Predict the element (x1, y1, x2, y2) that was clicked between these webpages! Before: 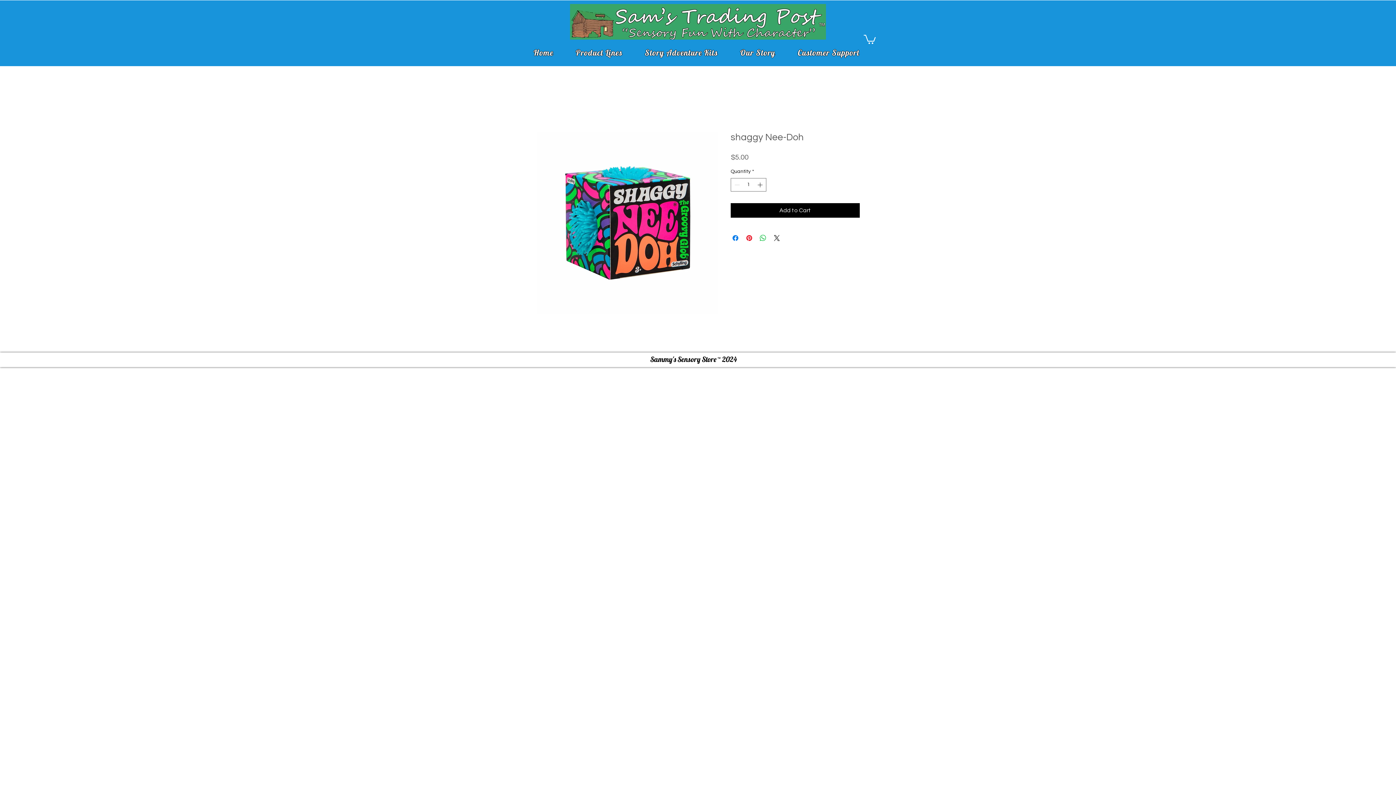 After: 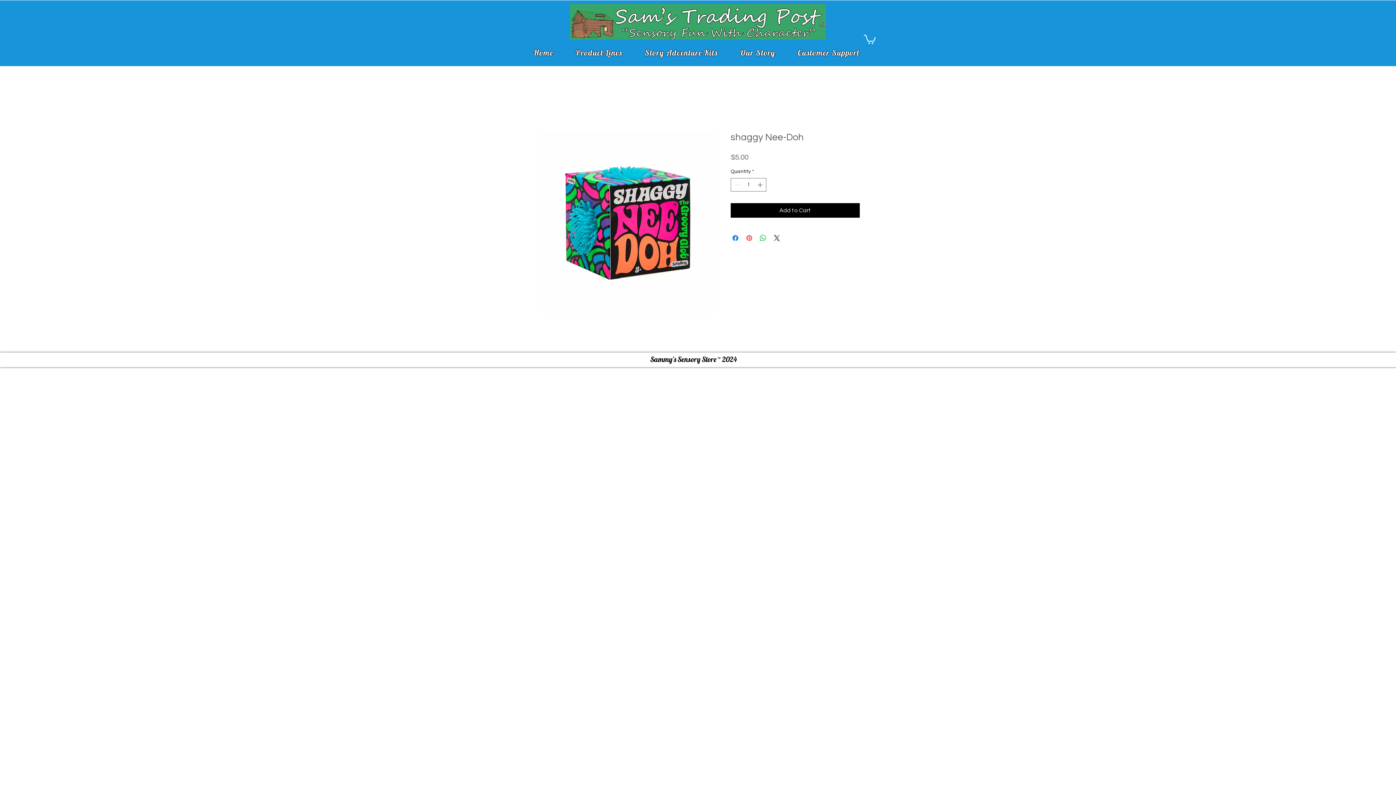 Action: bbox: (745, 233, 753, 242) label: Pin on Pinterest